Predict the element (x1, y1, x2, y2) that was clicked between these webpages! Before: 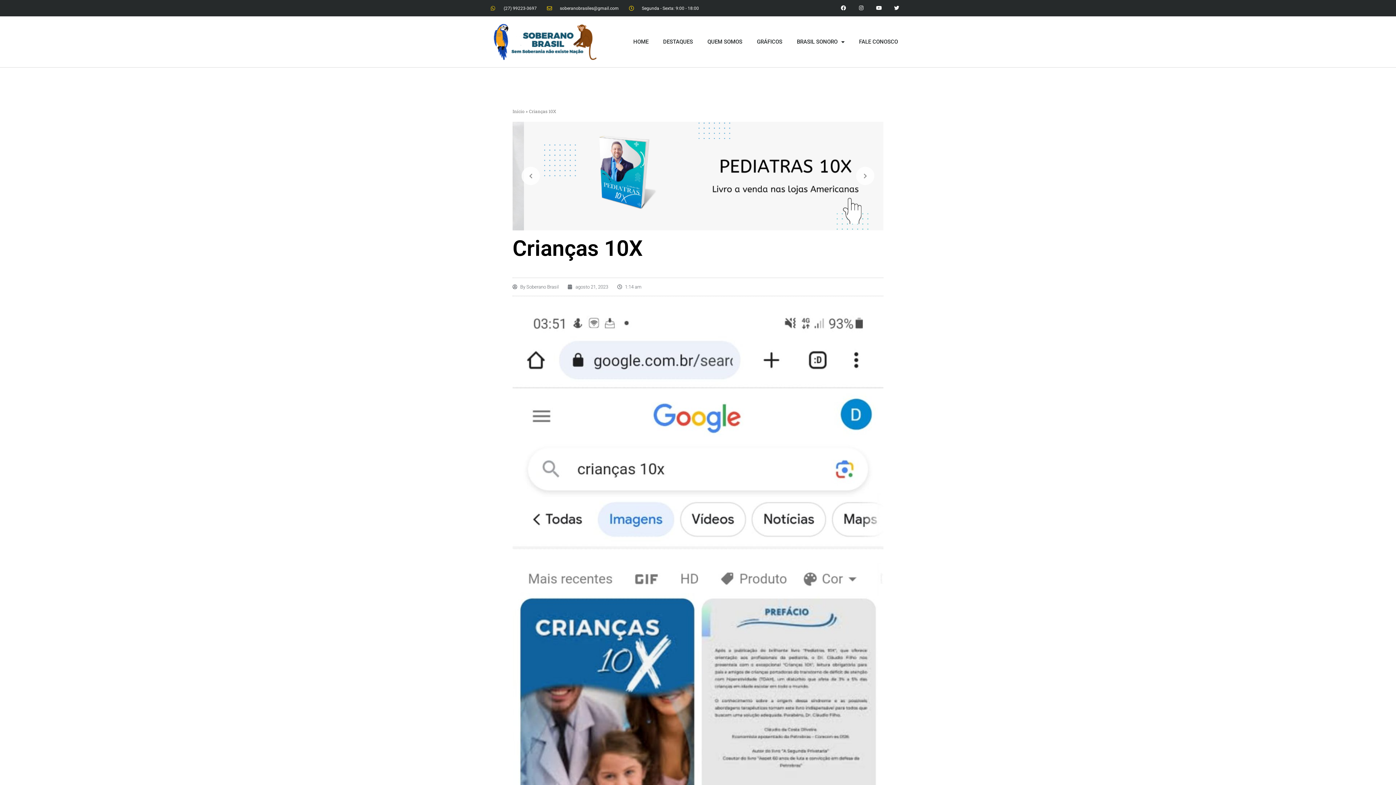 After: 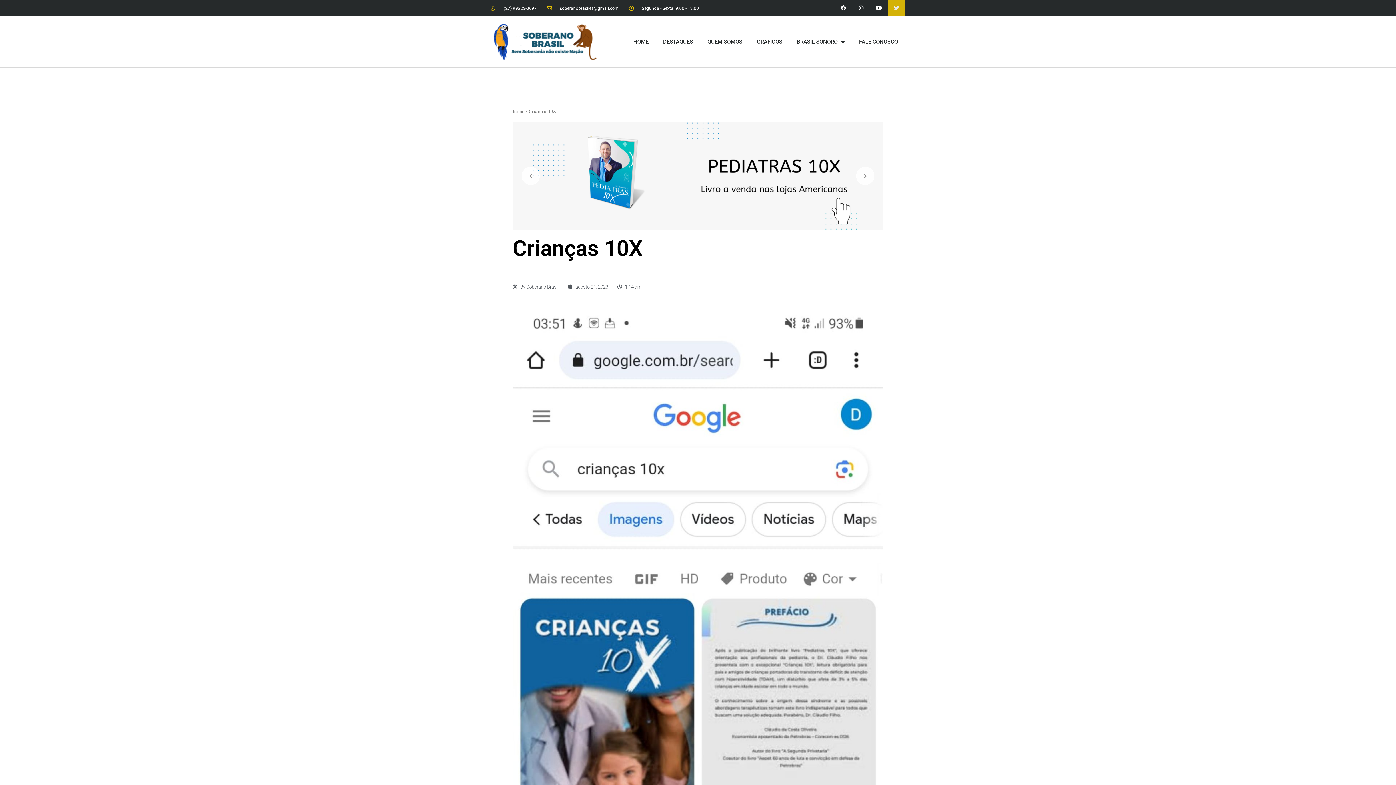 Action: bbox: (888, 0, 905, 16) label: Twitter